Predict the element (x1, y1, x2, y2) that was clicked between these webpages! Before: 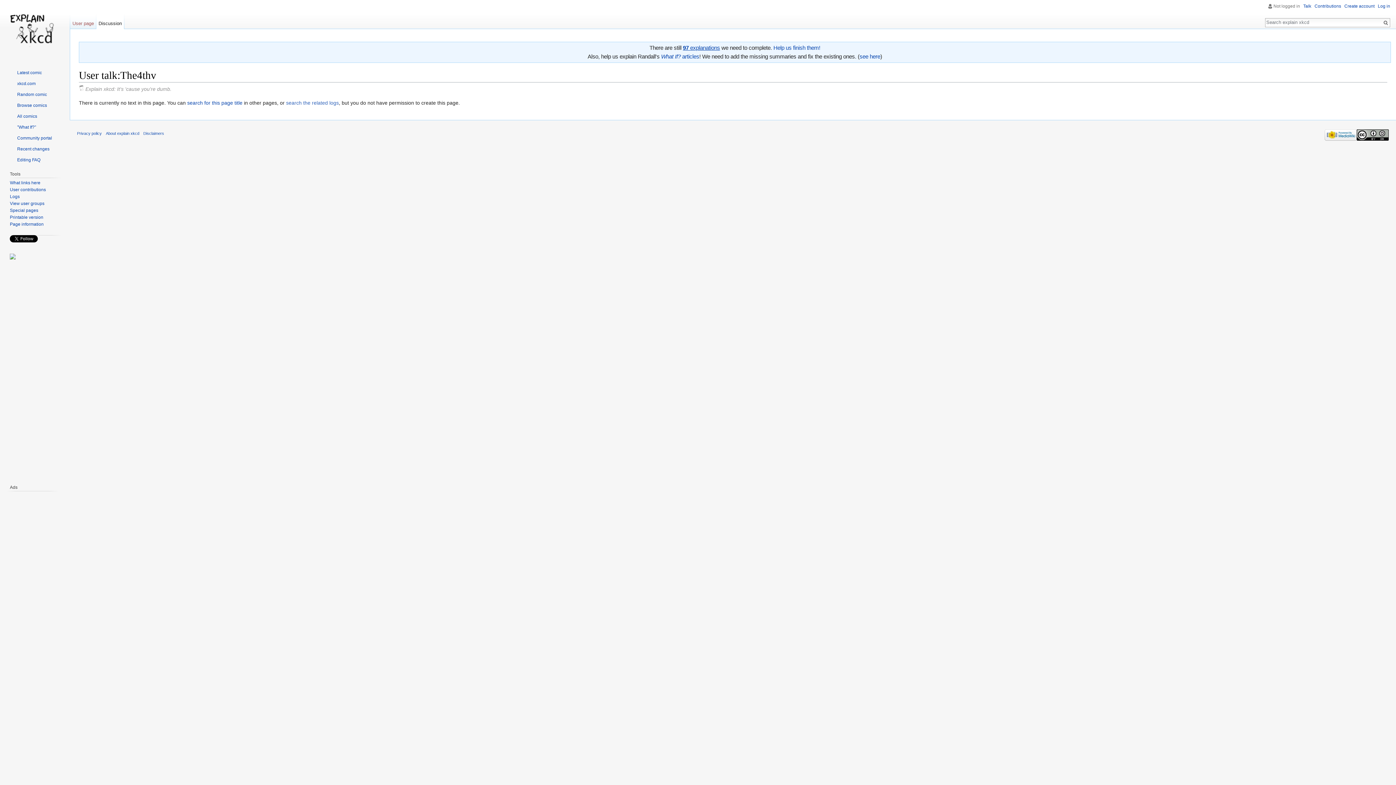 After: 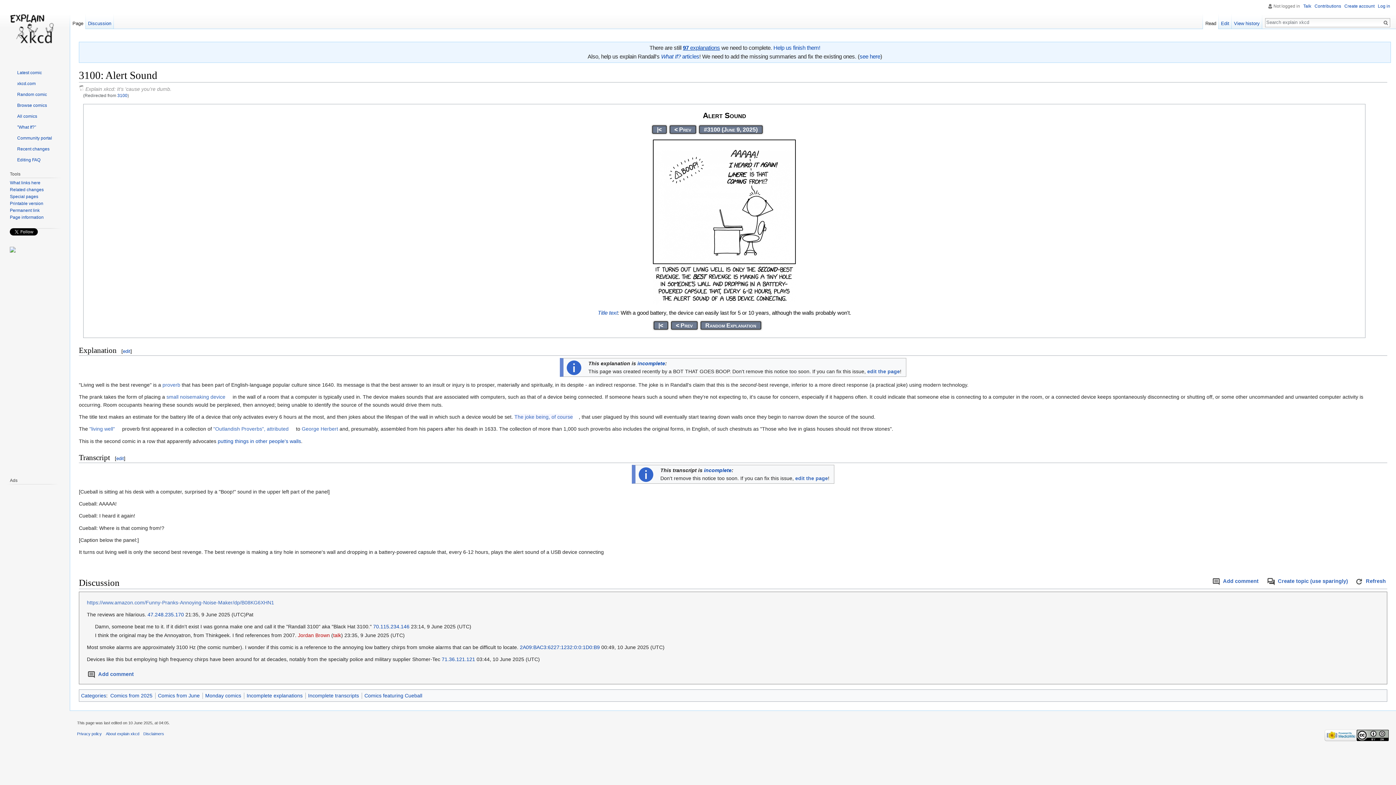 Action: bbox: (9, 69, 41, 75) label: Latest comic